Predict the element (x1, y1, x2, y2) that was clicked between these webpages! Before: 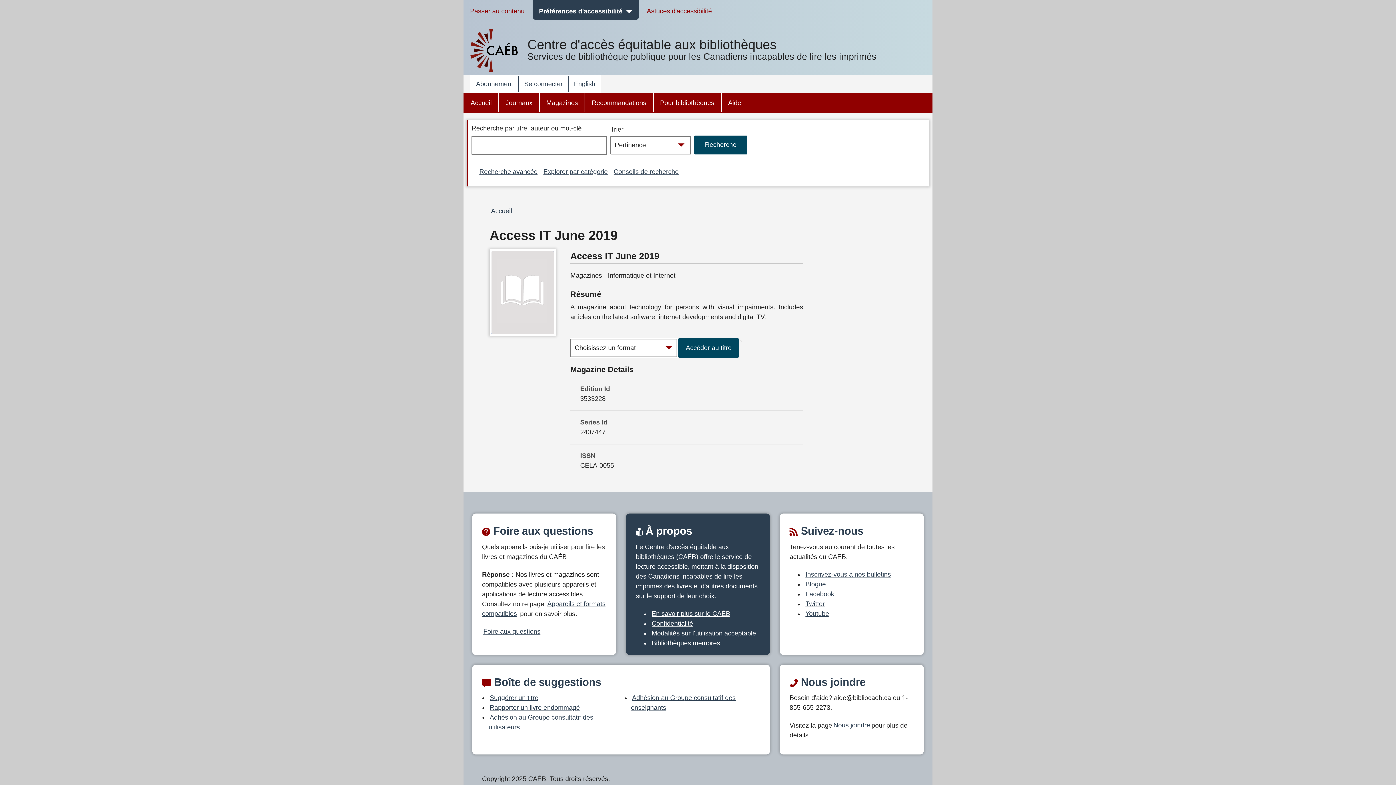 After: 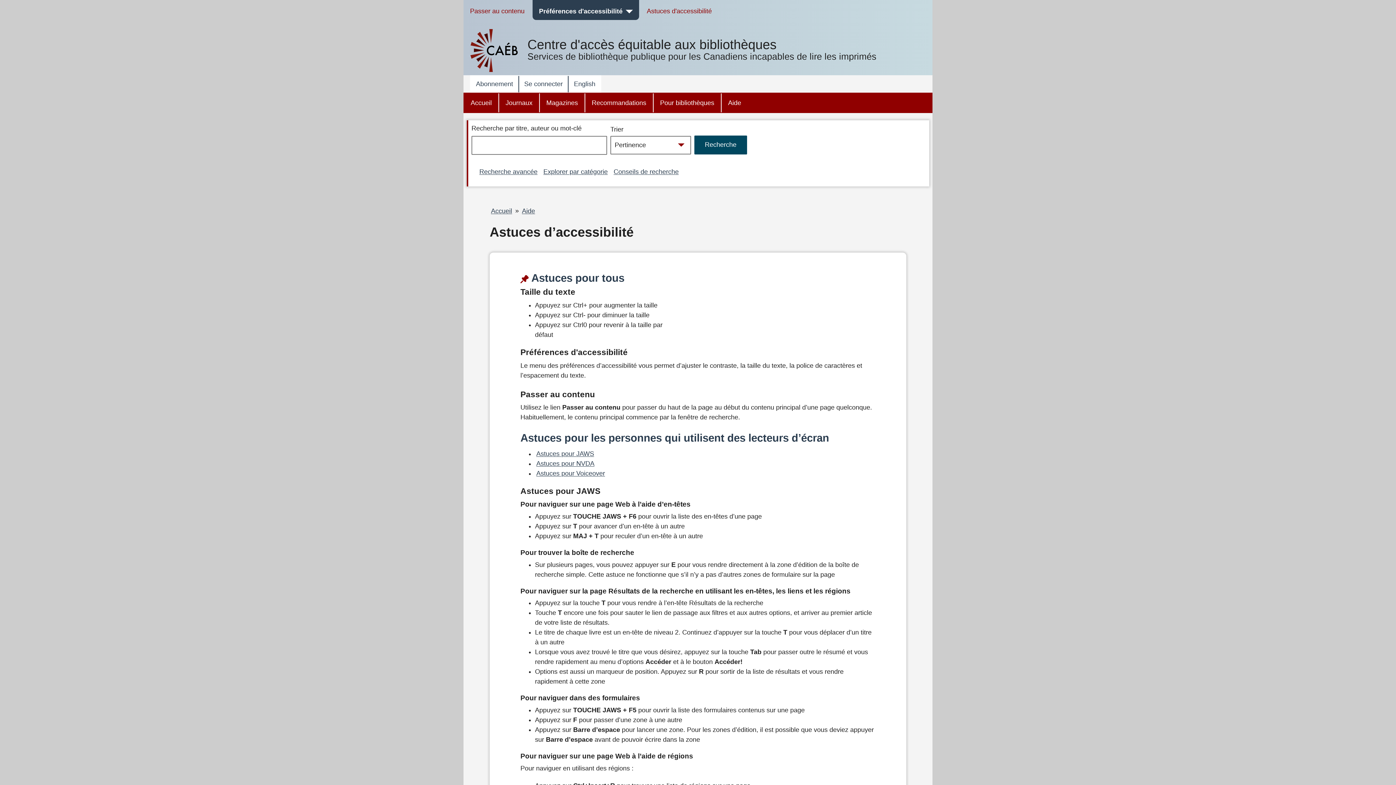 Action: label: Astuces d'accessibilité bbox: (645, 6, 713, 16)